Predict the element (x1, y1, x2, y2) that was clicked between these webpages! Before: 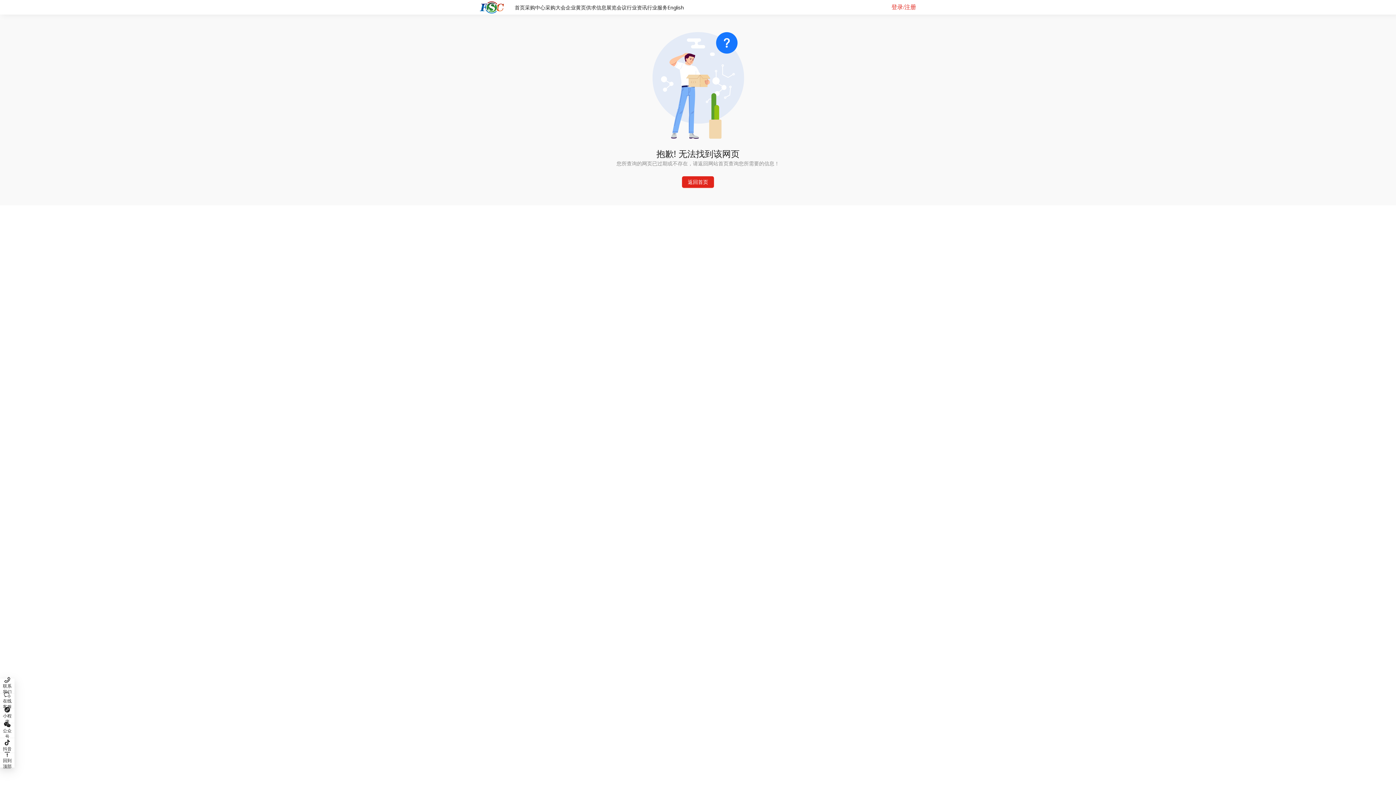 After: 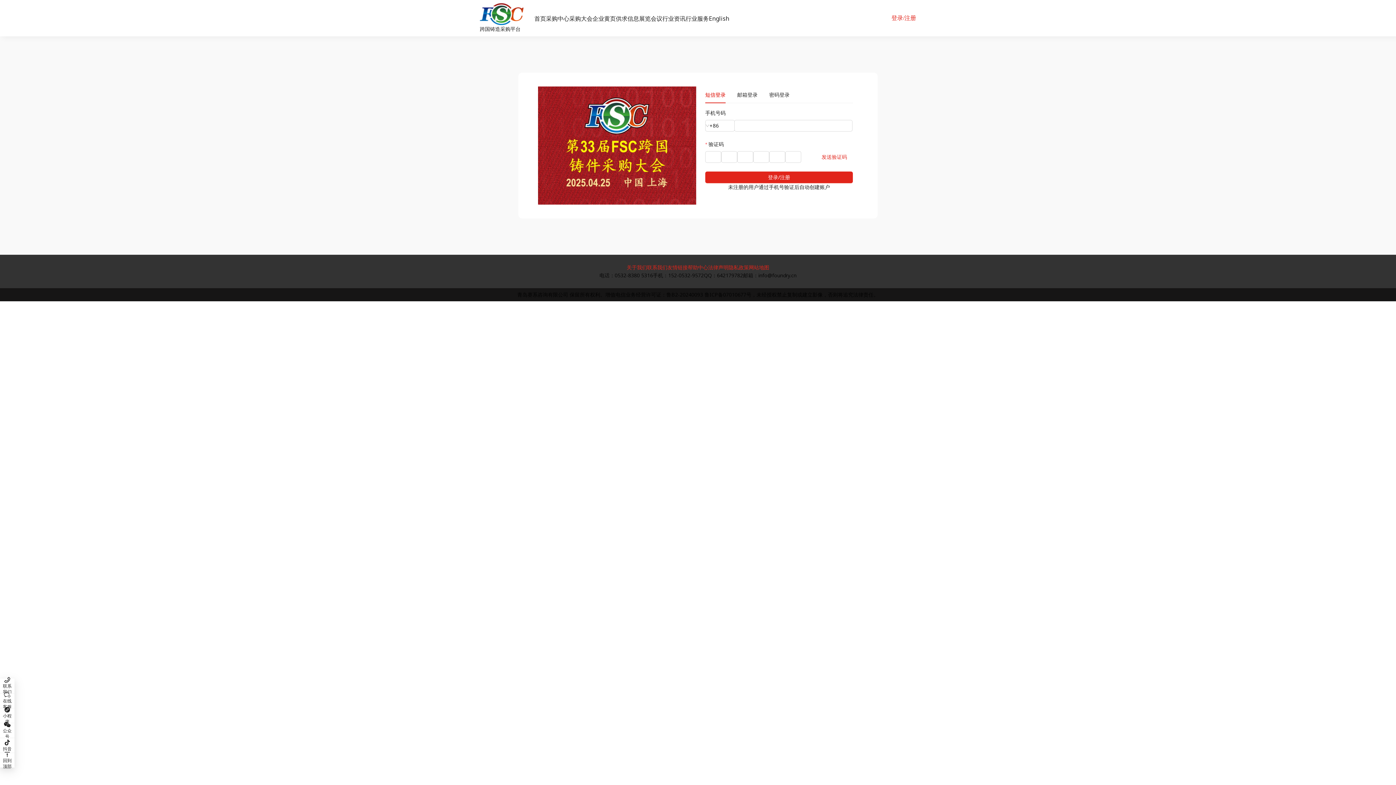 Action: bbox: (891, 3, 916, 11) label: 登录/注册